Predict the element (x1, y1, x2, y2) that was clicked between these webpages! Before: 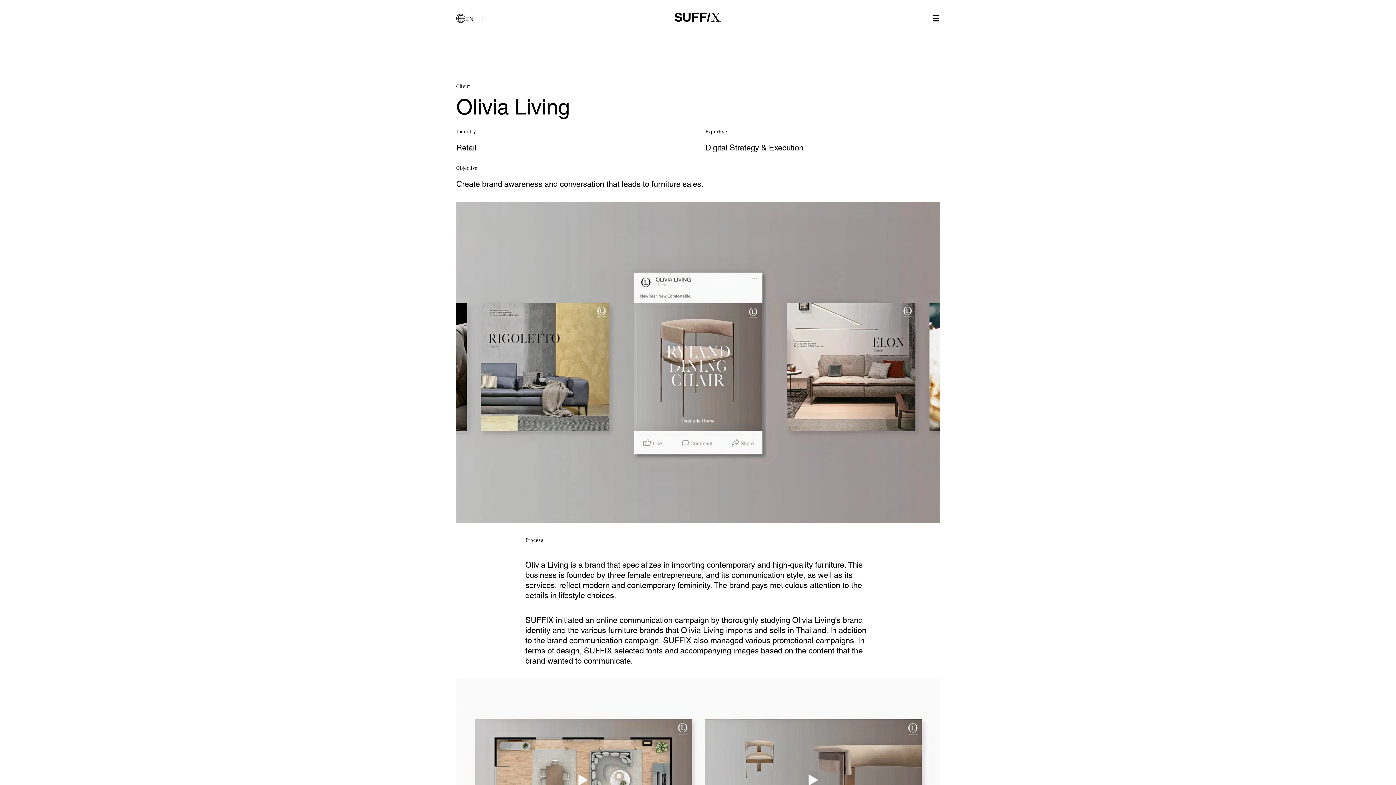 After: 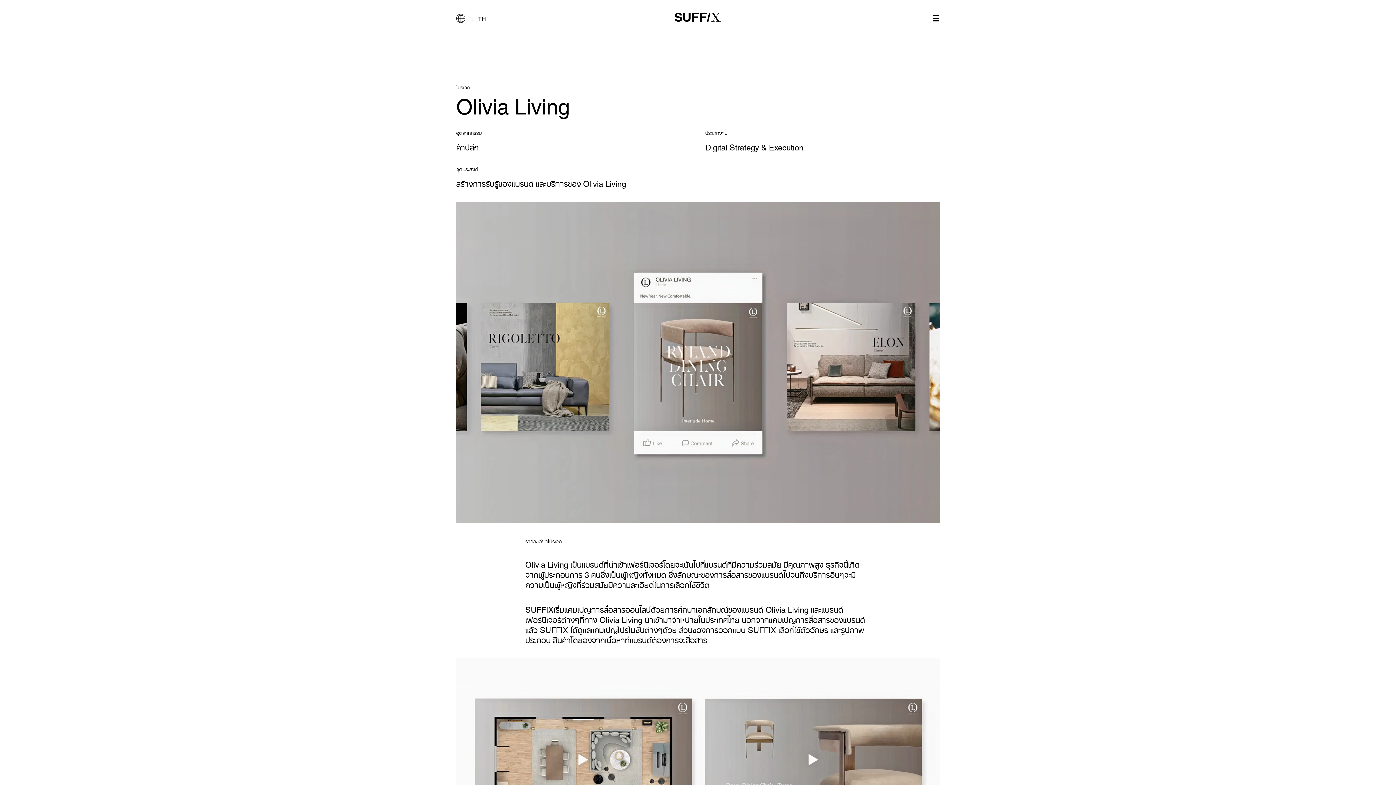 Action: bbox: (456, 13, 465, 22)